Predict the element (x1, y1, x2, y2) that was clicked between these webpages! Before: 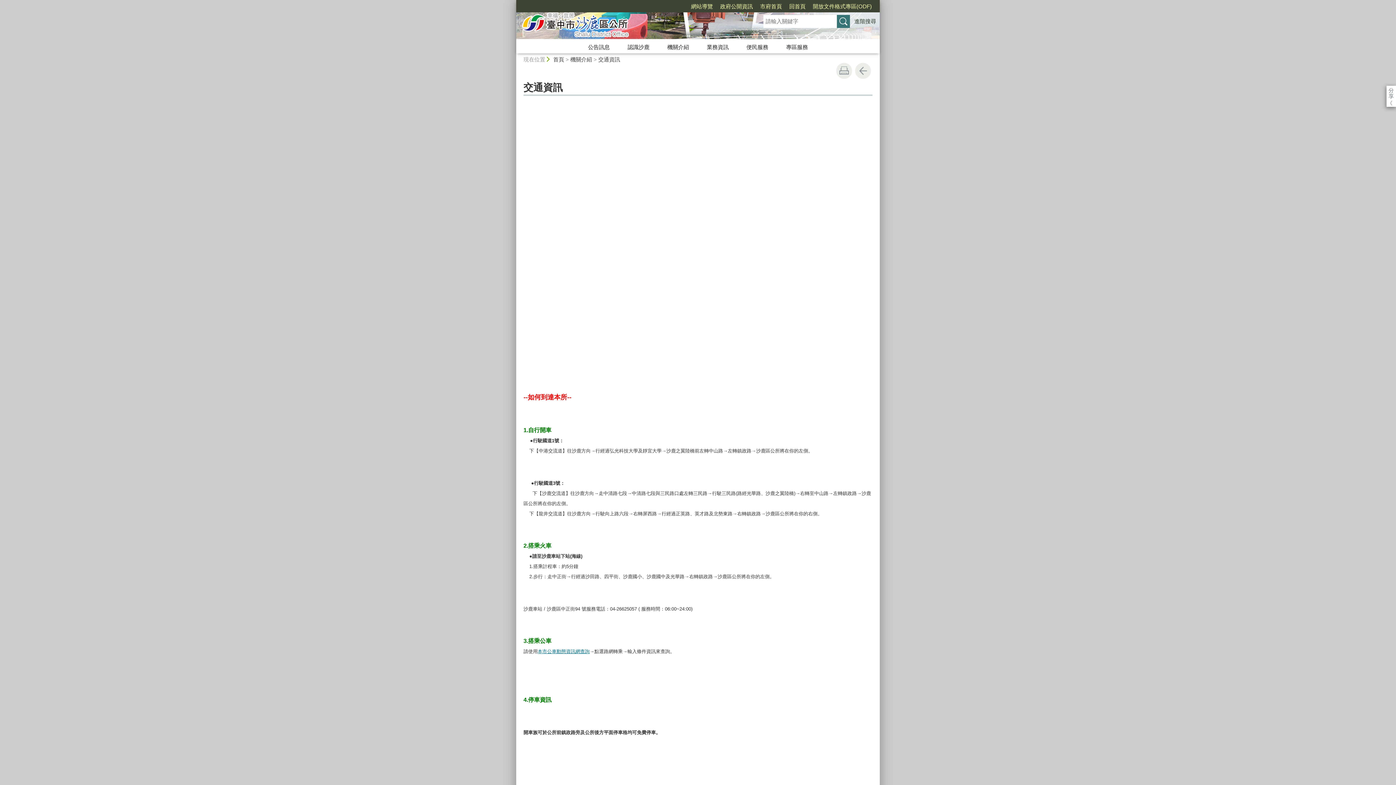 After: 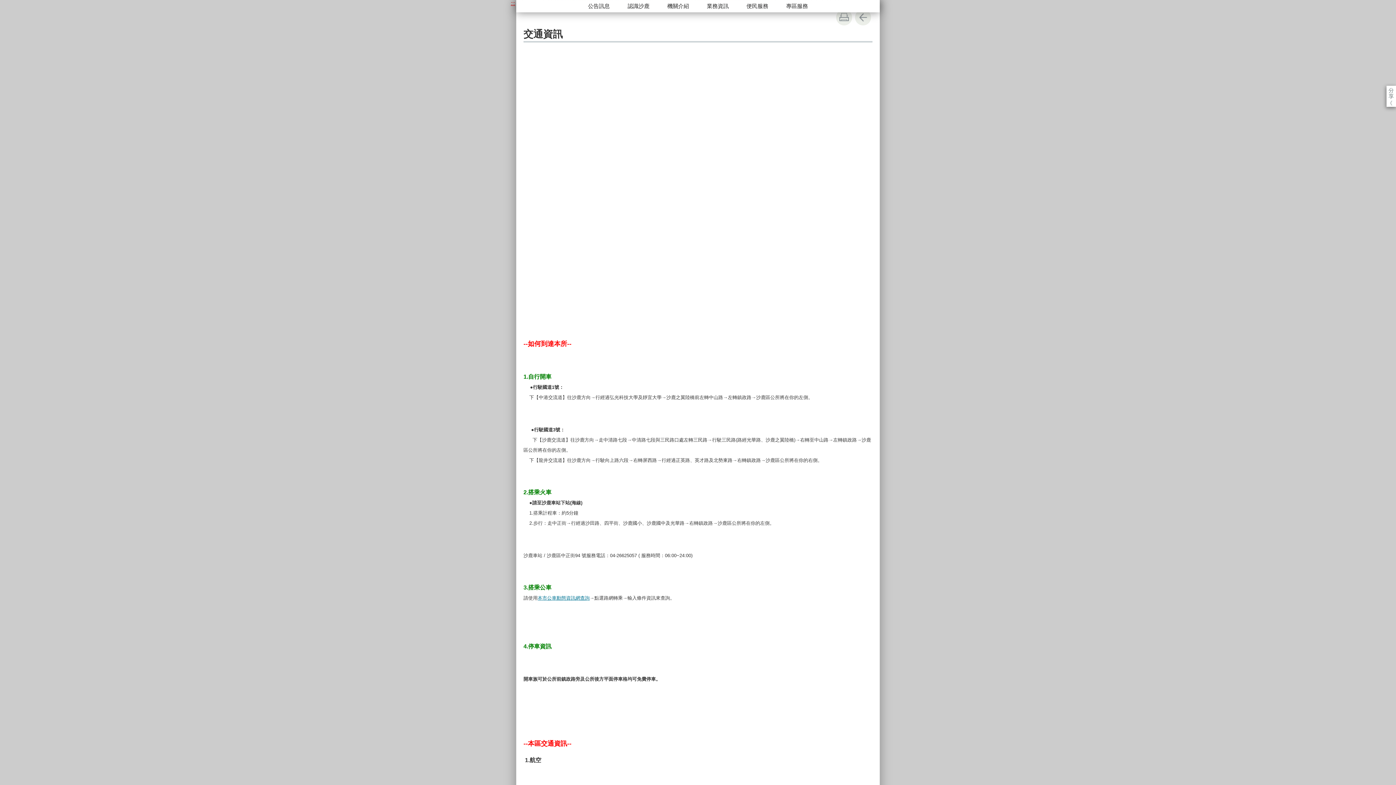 Action: bbox: (510, 53, 515, 59) label: :::